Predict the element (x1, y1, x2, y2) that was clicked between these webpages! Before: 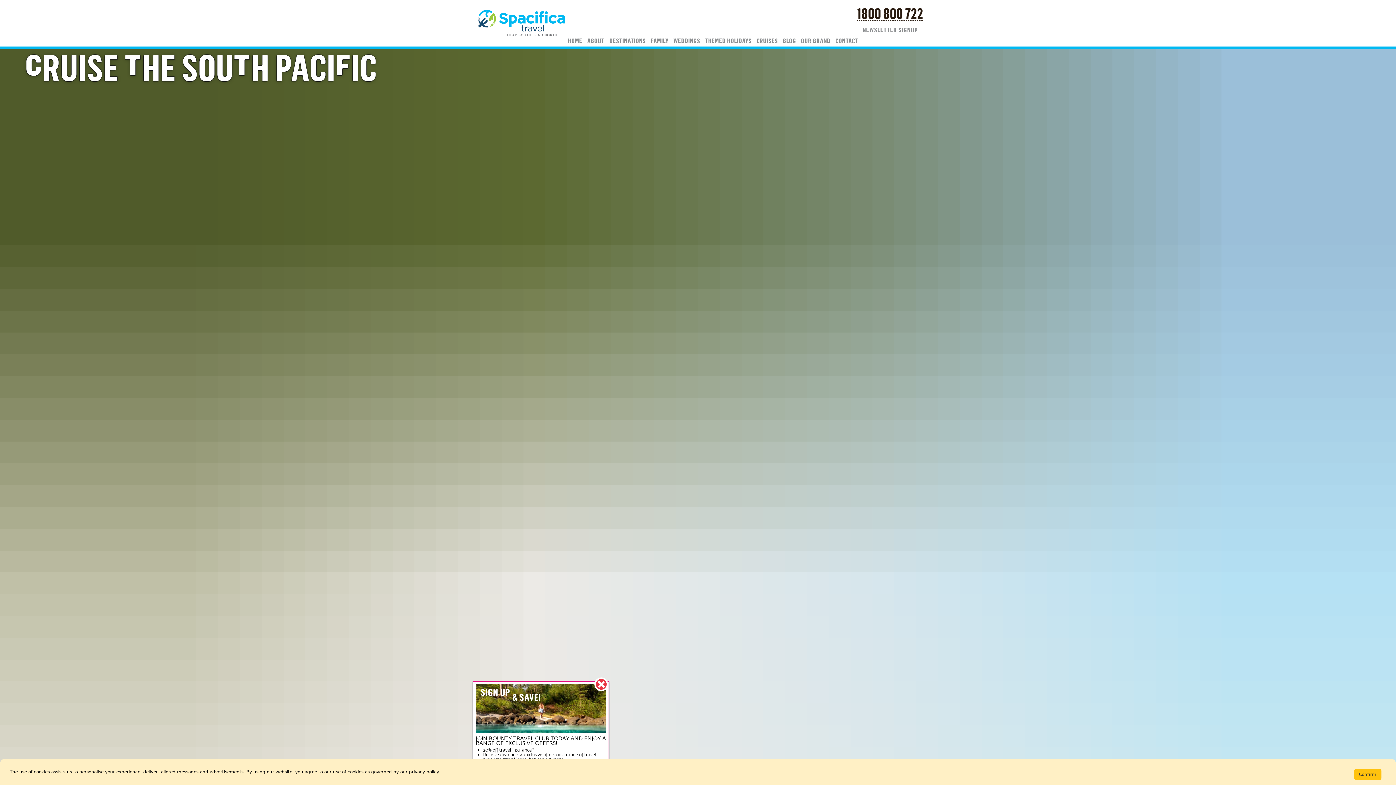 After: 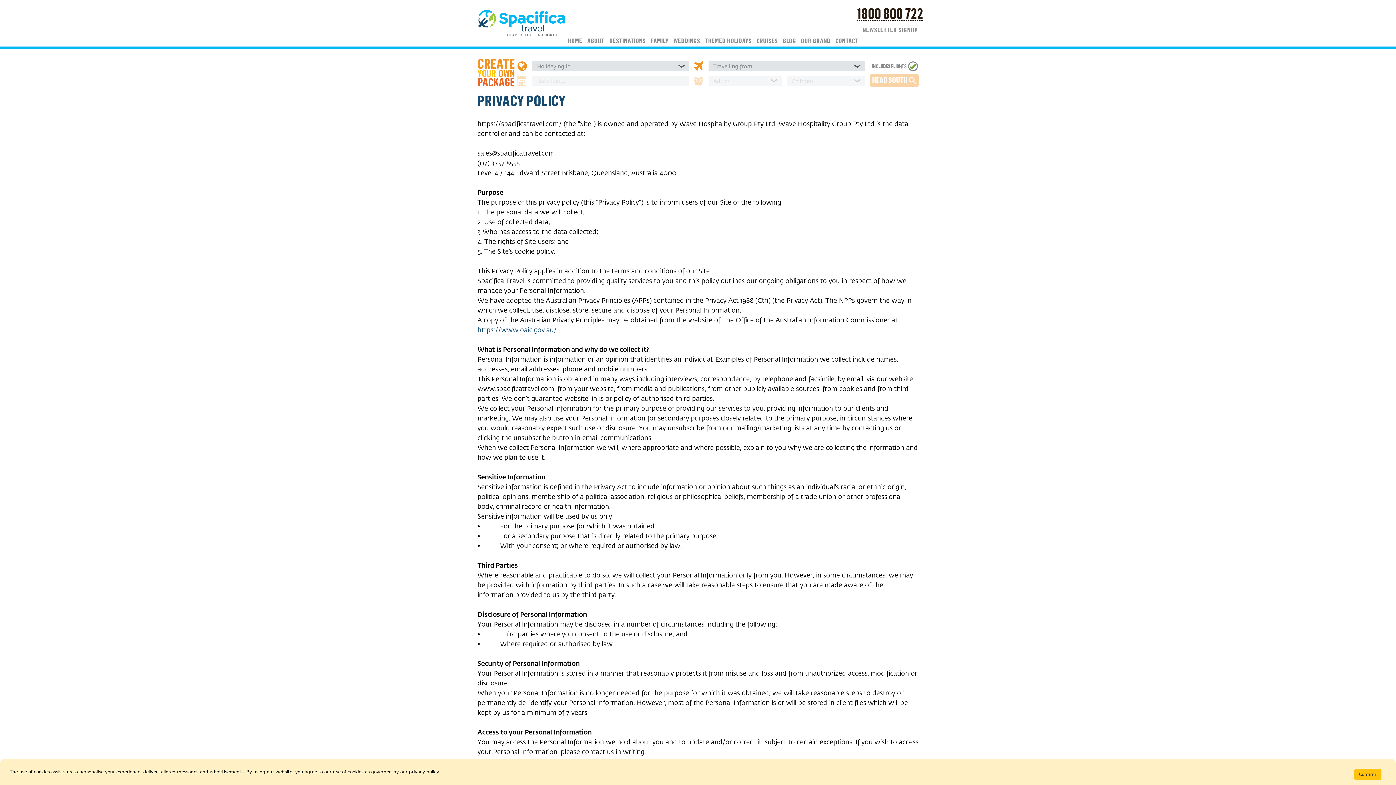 Action: bbox: (409, 769, 439, 774) label: privacy policy